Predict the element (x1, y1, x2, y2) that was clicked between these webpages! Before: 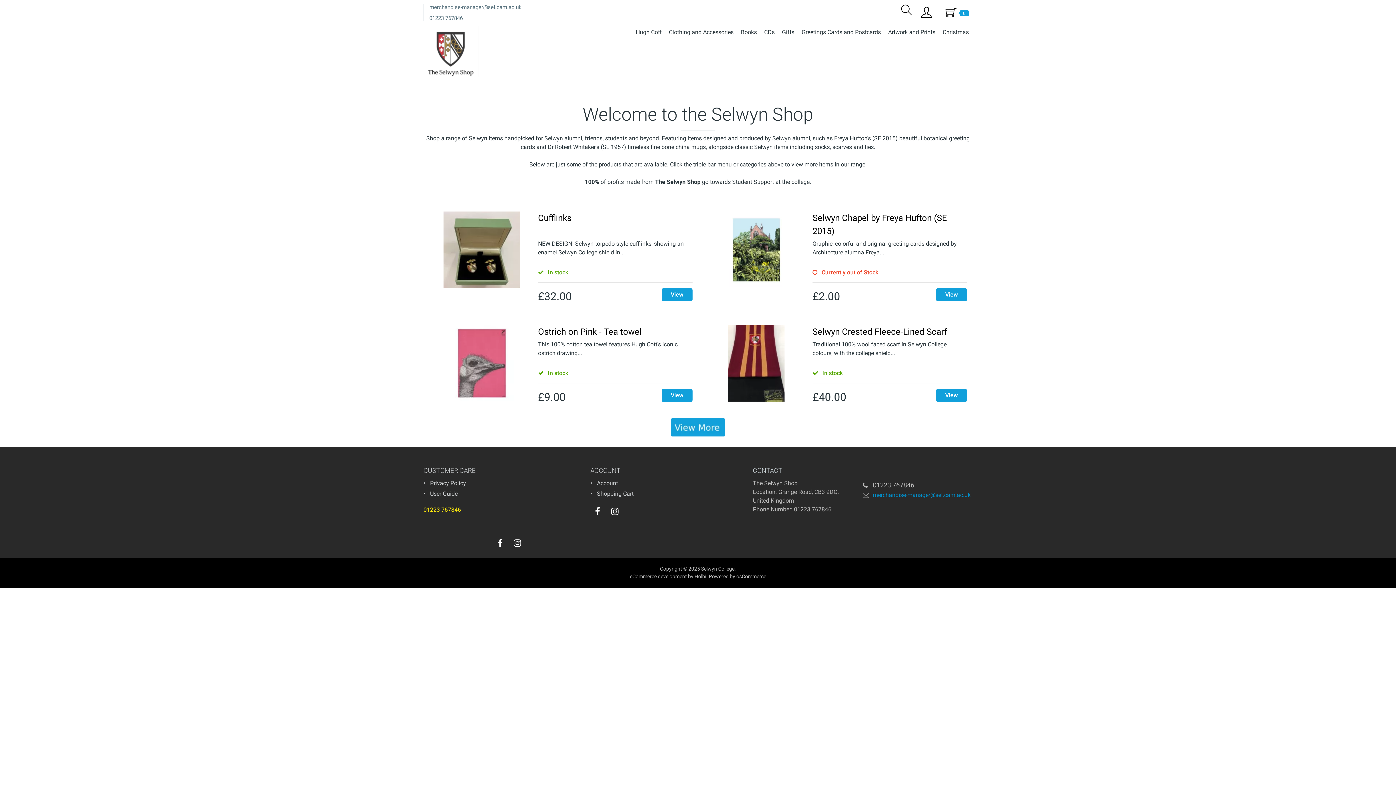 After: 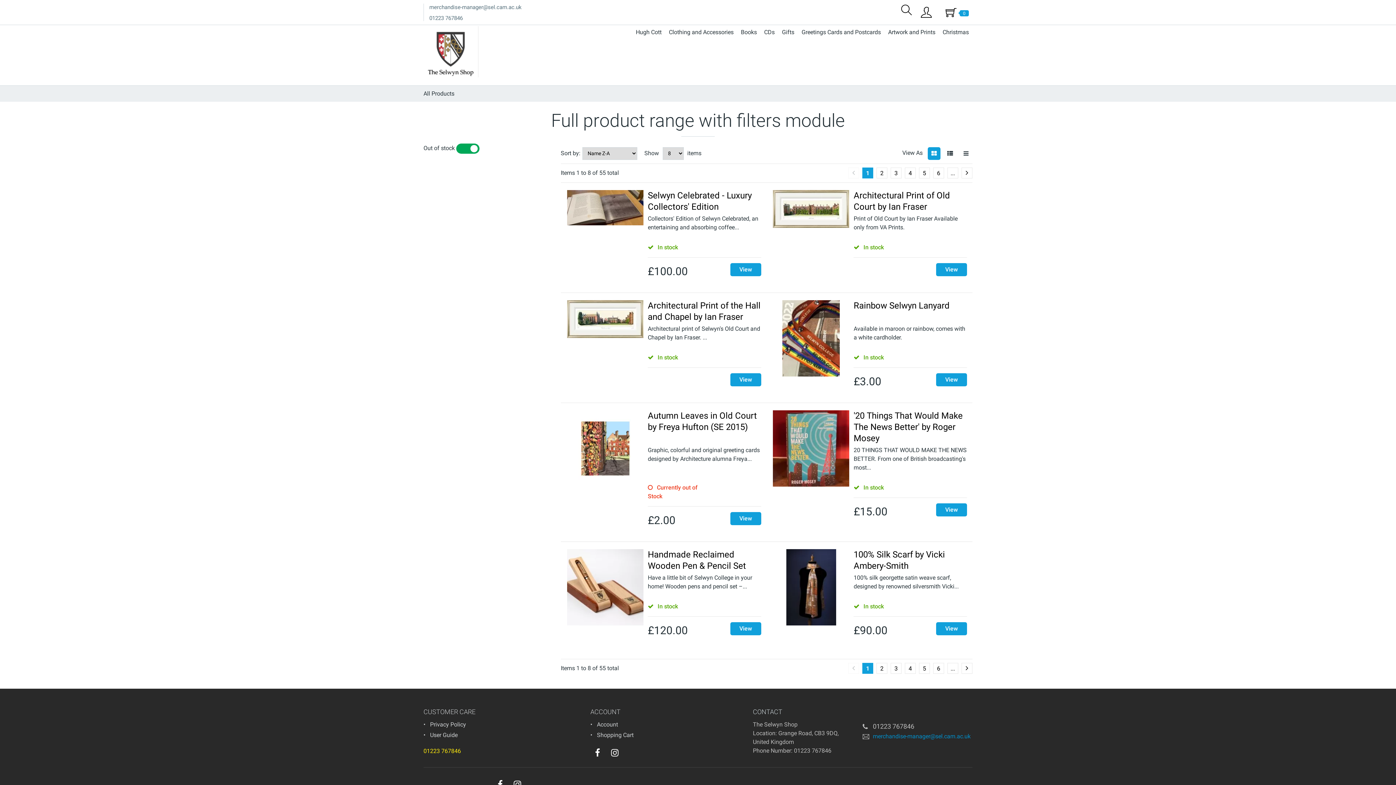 Action: label: banner bbox: (670, 418, 725, 436)